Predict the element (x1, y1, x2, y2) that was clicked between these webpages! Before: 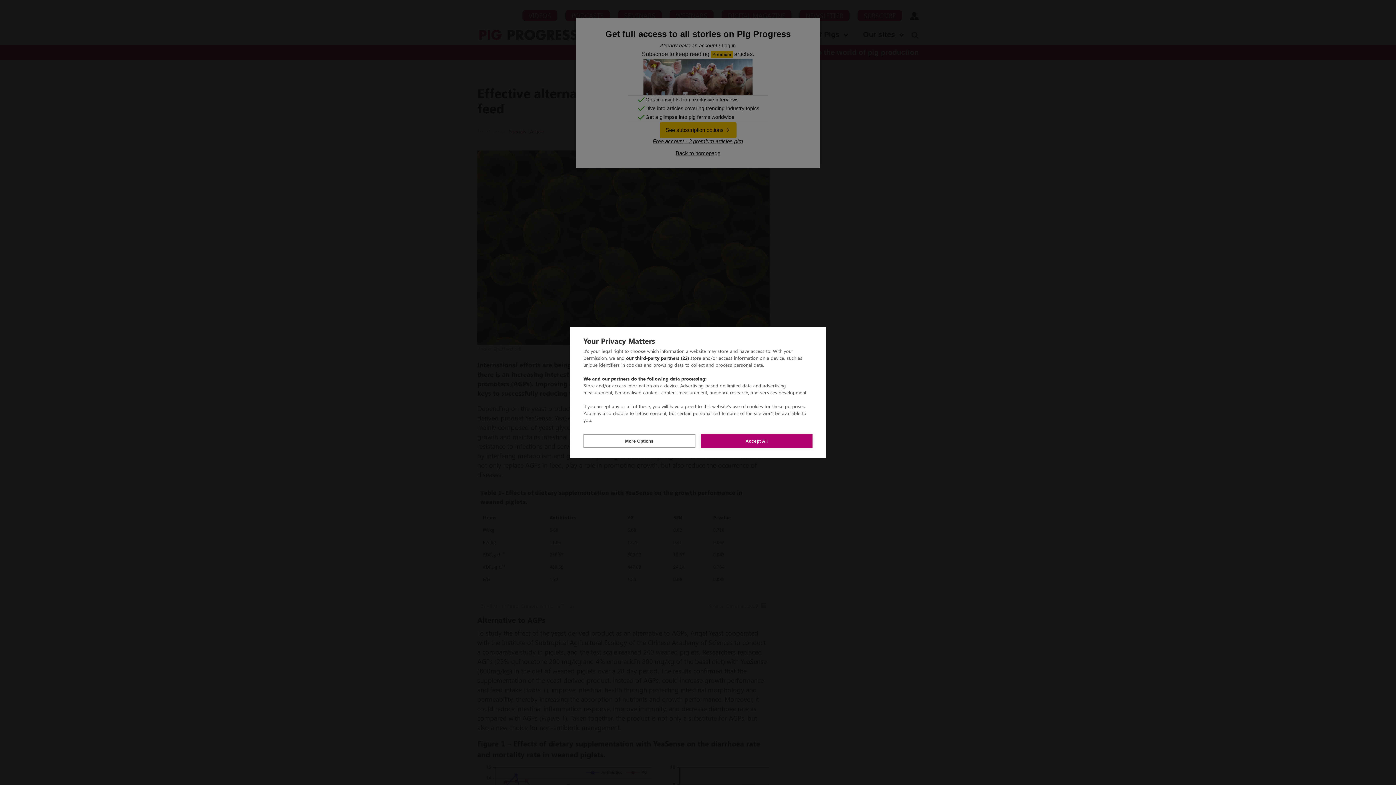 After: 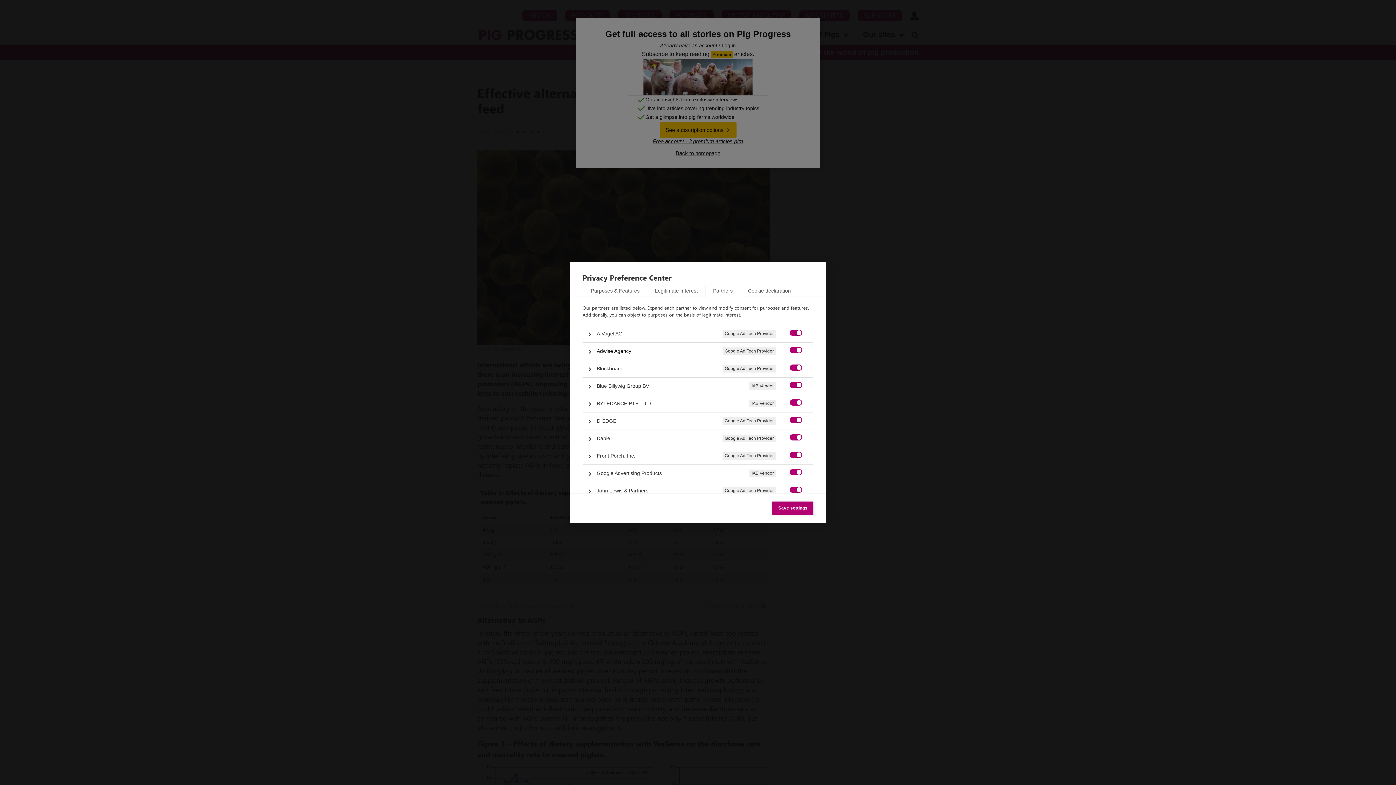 Action: bbox: (626, 354, 689, 361) label: our third-party partners (22)